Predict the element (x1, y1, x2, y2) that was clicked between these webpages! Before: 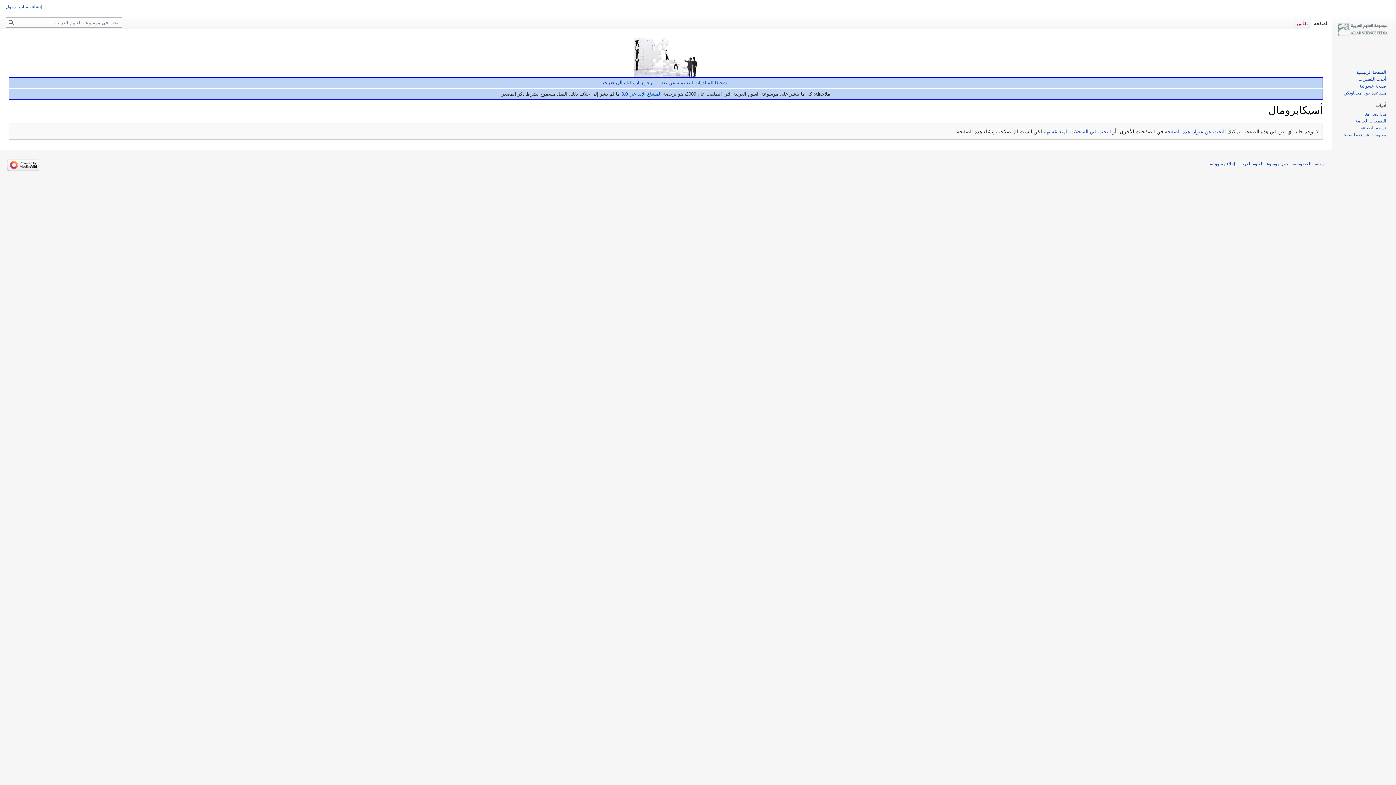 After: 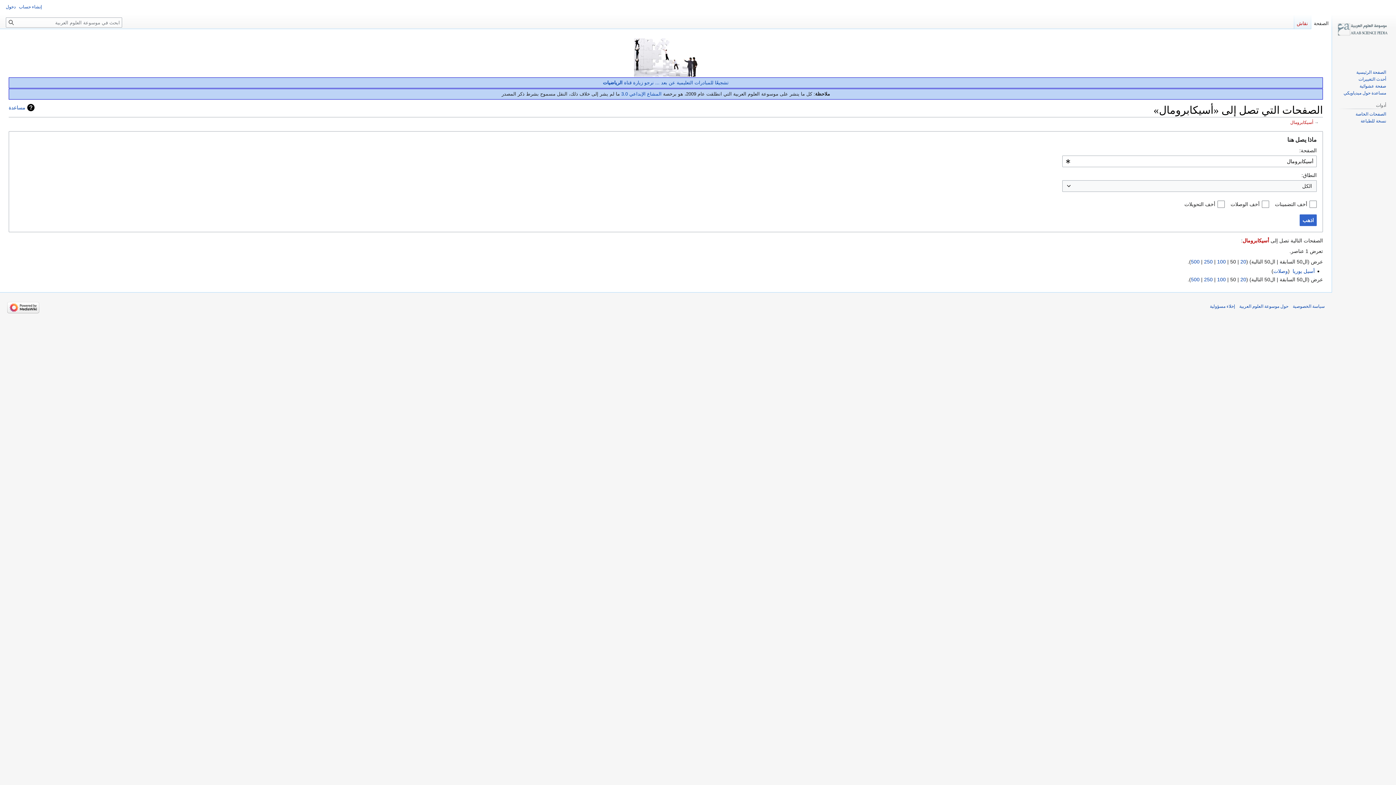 Action: bbox: (1364, 111, 1386, 116) label: ماذا يصل هنا